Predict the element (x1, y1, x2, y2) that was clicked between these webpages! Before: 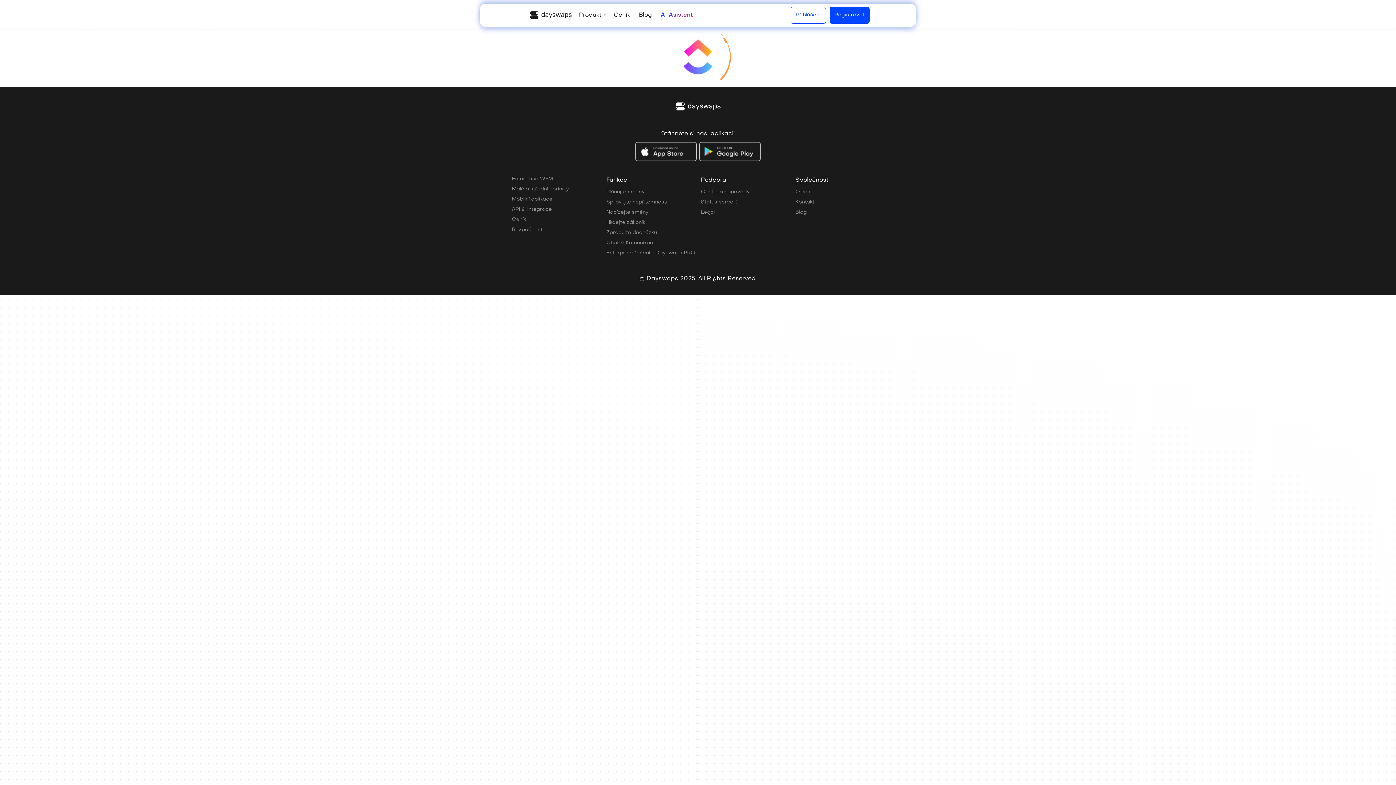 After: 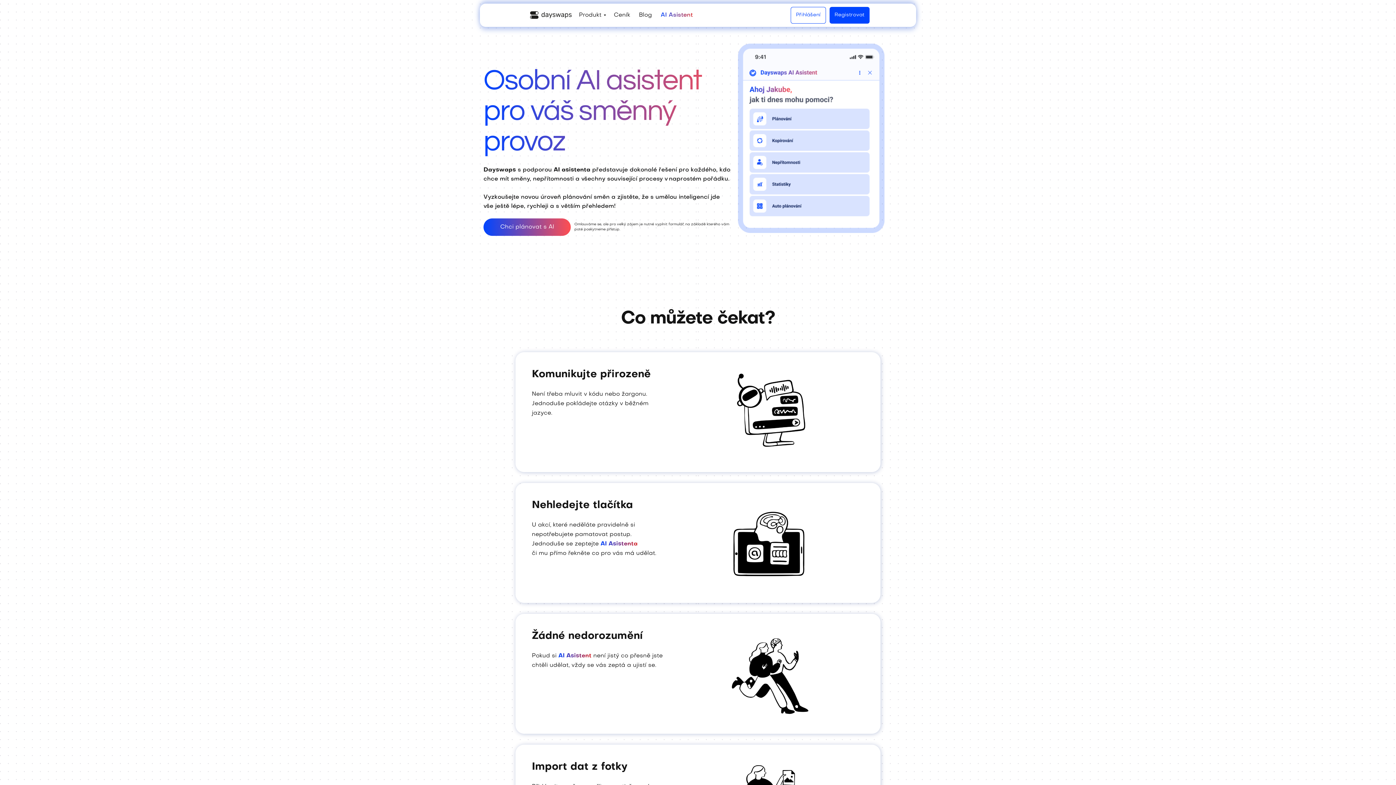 Action: bbox: (660, 10, 692, 19) label: AI Asistent